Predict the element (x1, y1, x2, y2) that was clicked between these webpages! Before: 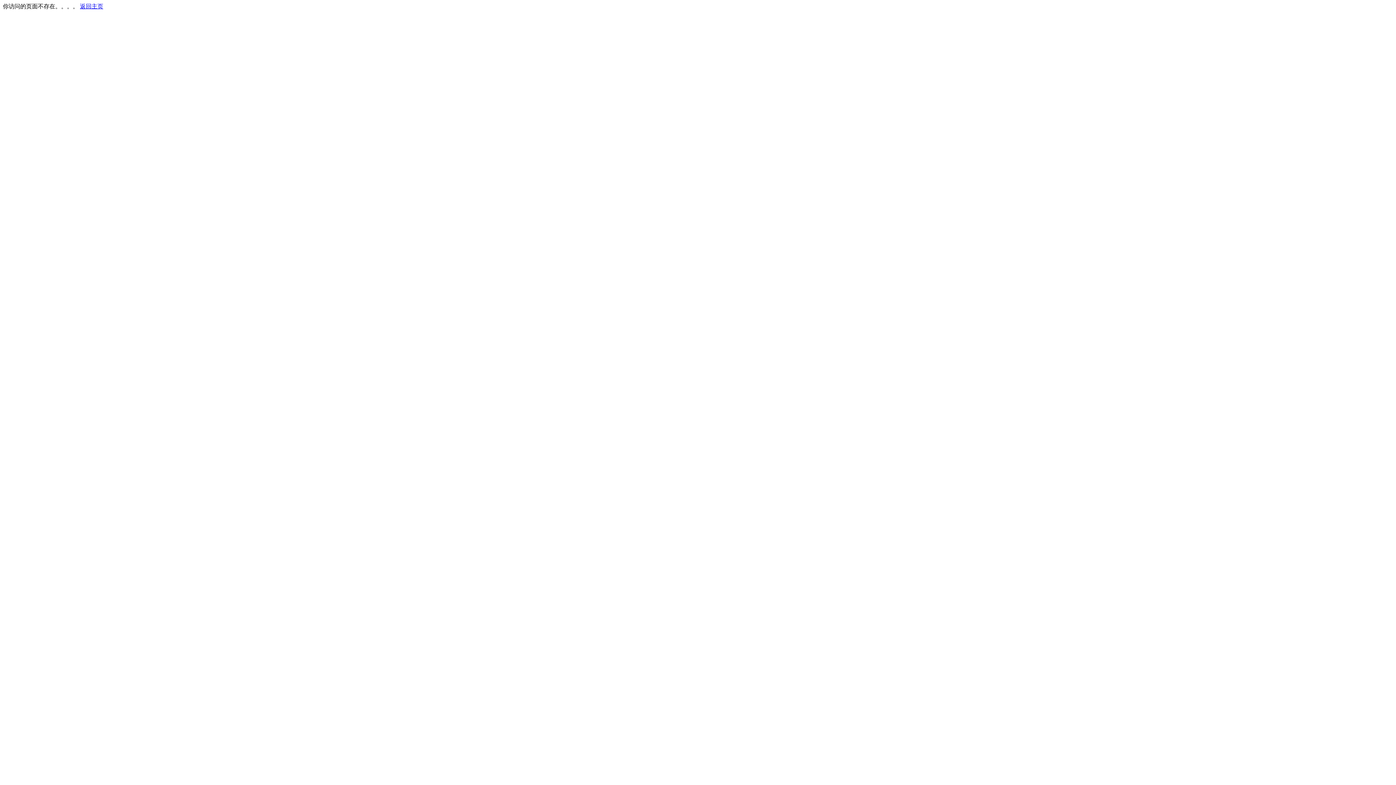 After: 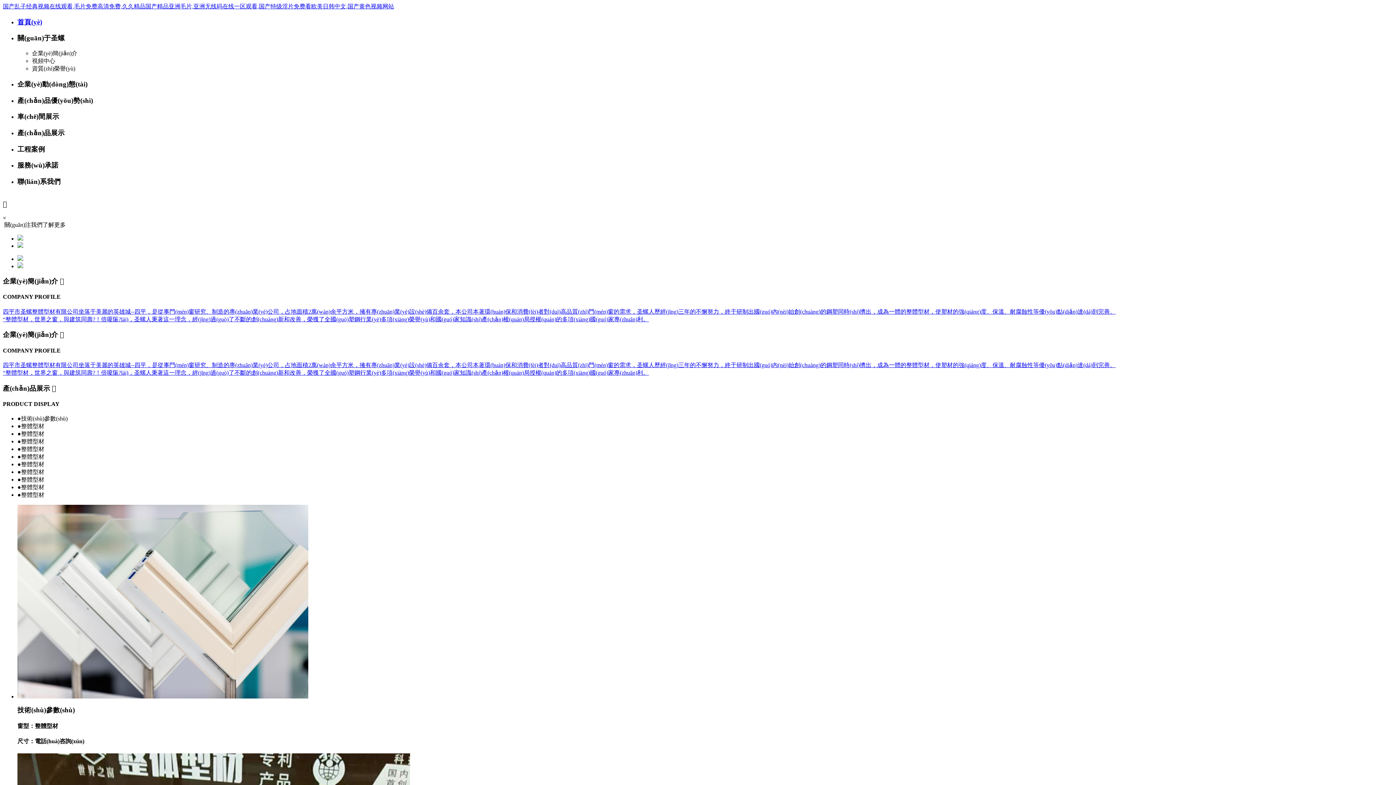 Action: bbox: (80, 3, 103, 9) label: 返回主页